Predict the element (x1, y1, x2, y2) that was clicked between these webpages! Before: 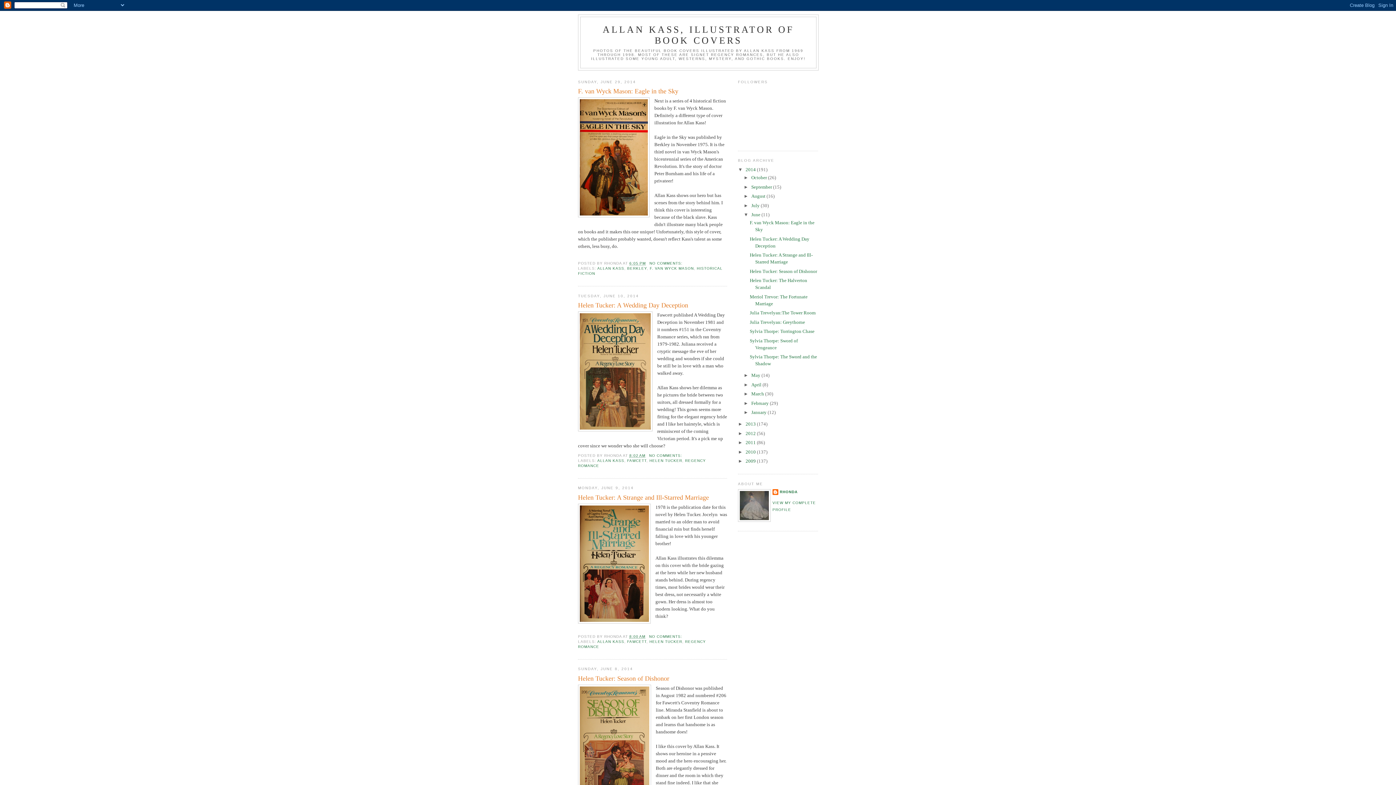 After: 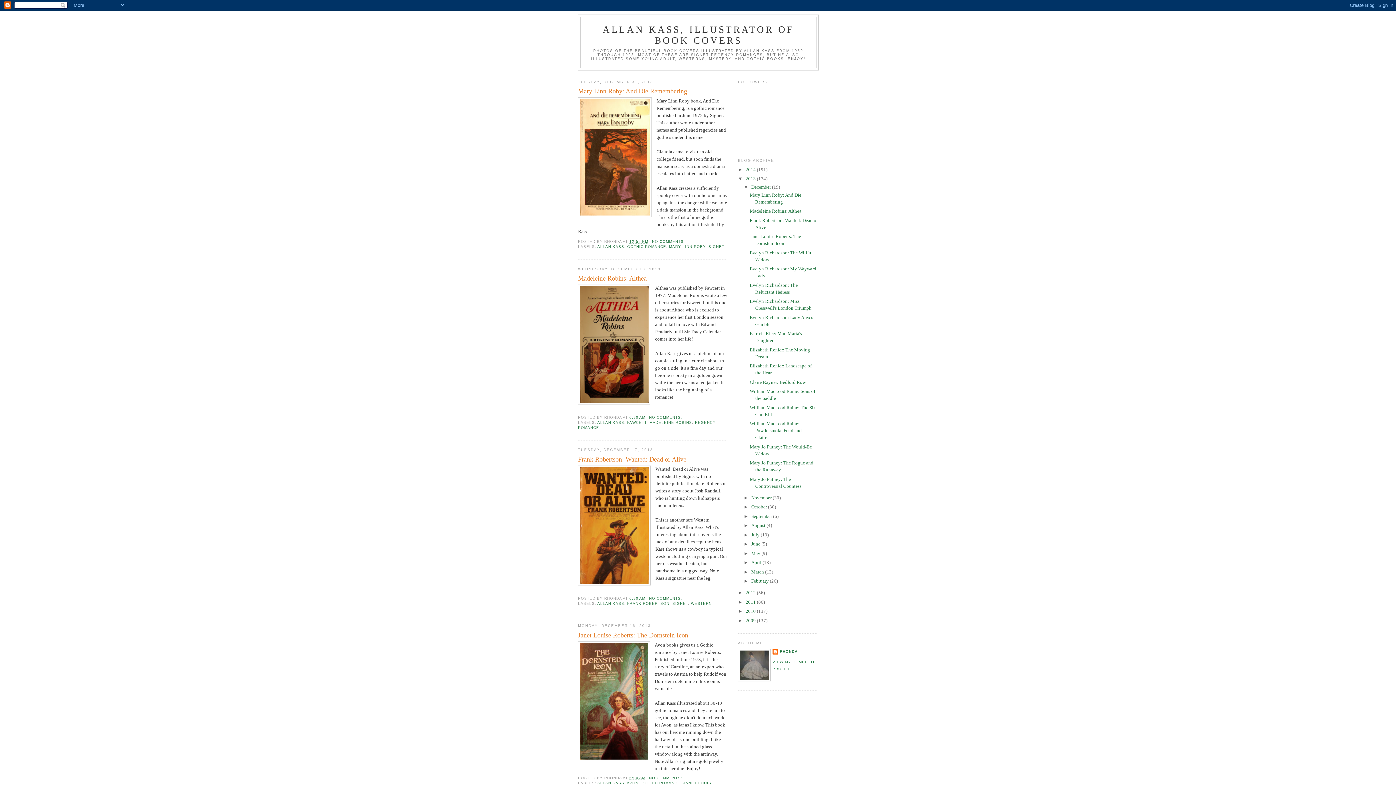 Action: label: 2013  bbox: (745, 421, 757, 427)